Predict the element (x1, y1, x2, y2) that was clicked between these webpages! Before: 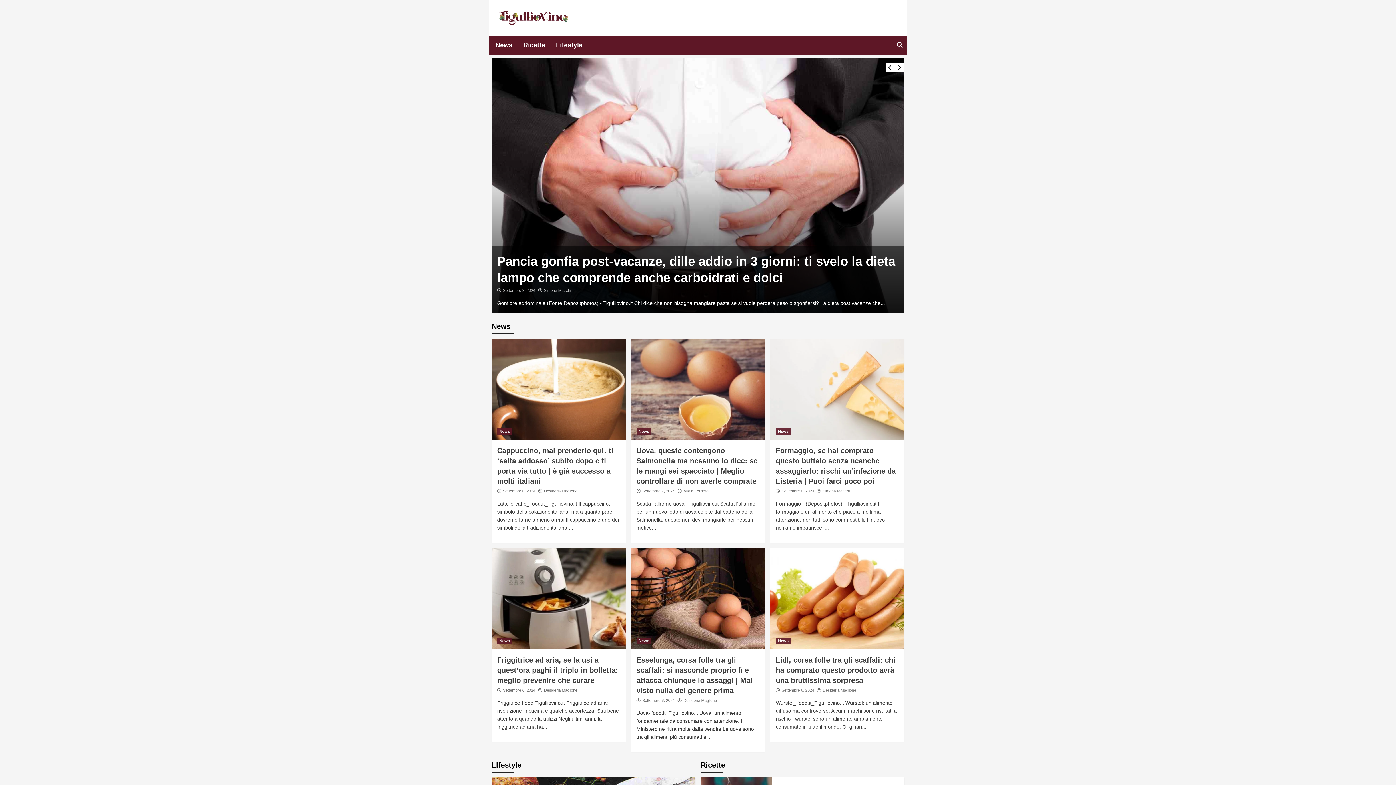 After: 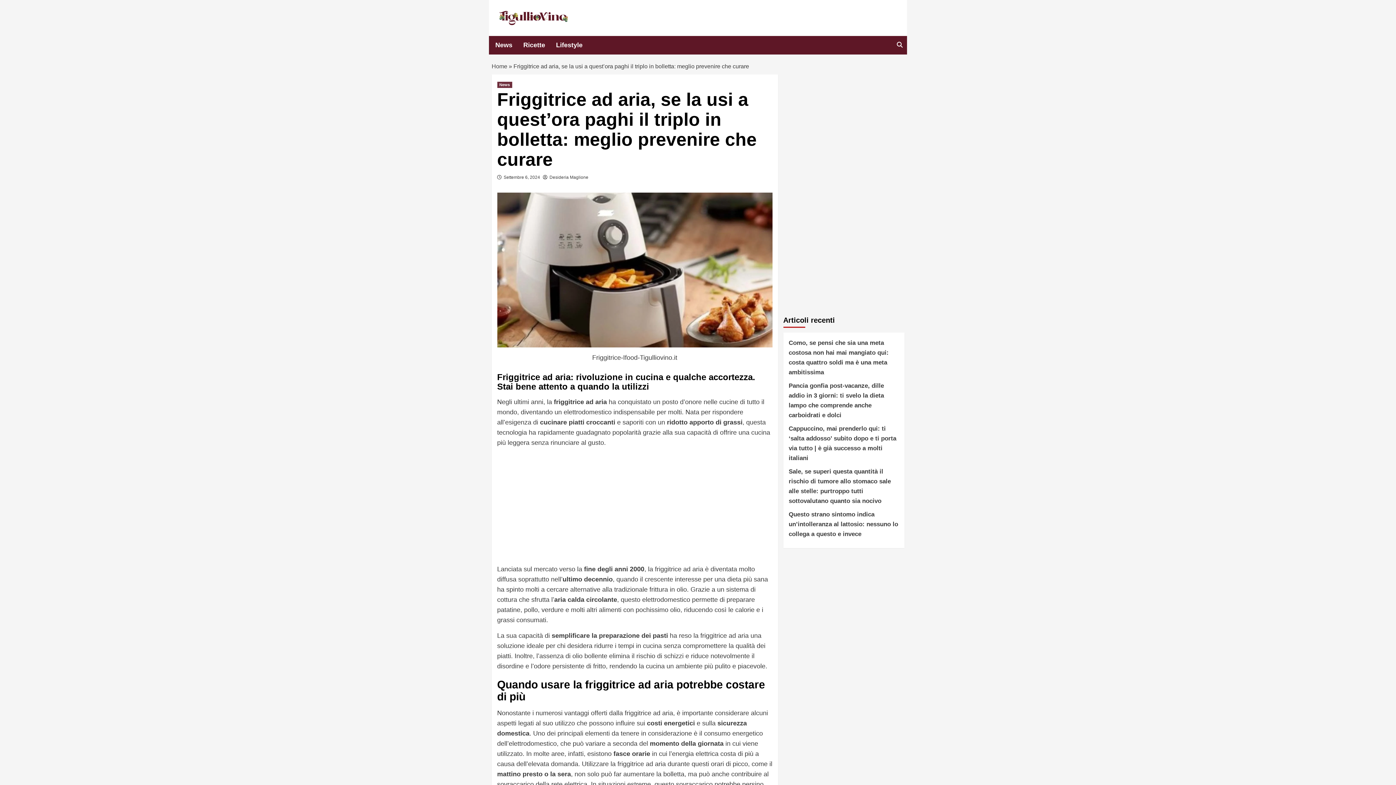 Action: bbox: (491, 548, 625, 649)